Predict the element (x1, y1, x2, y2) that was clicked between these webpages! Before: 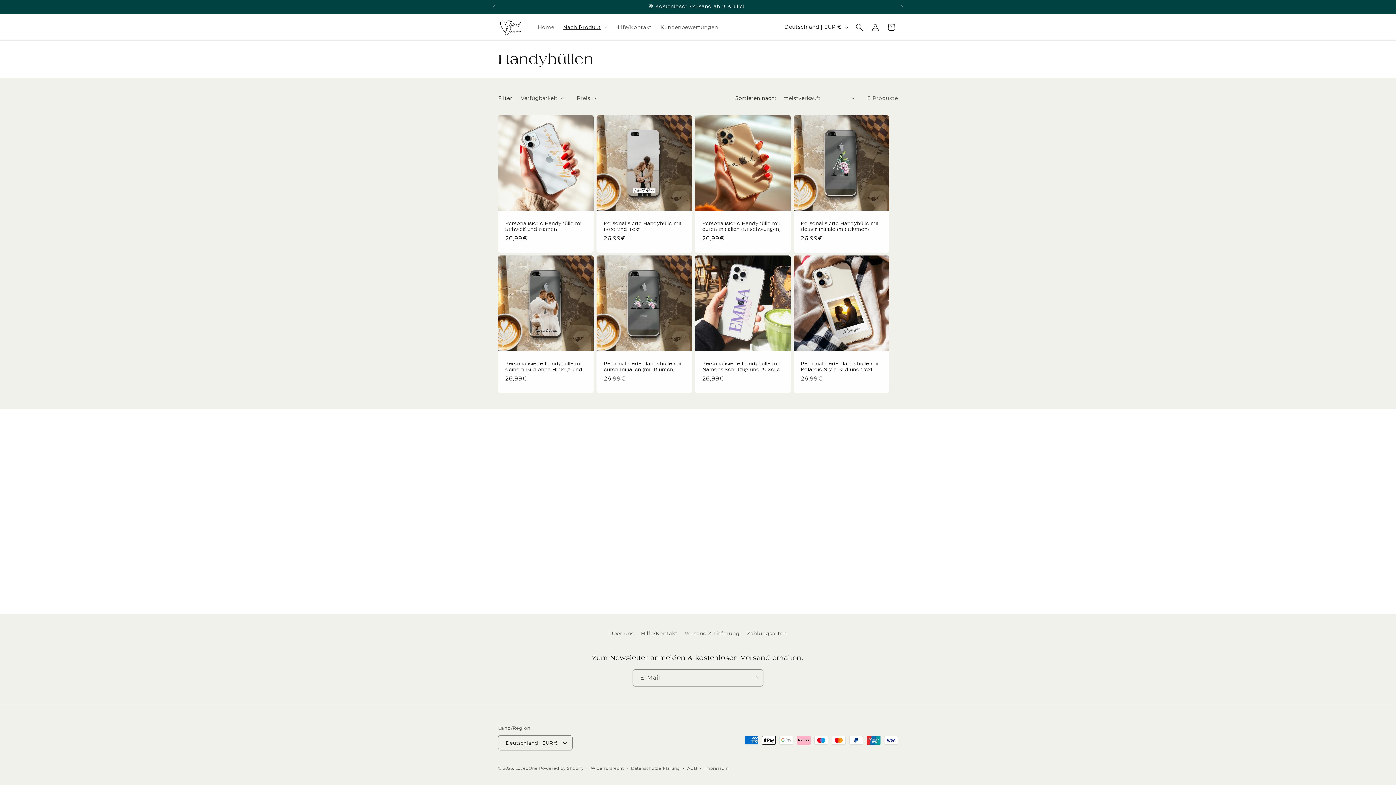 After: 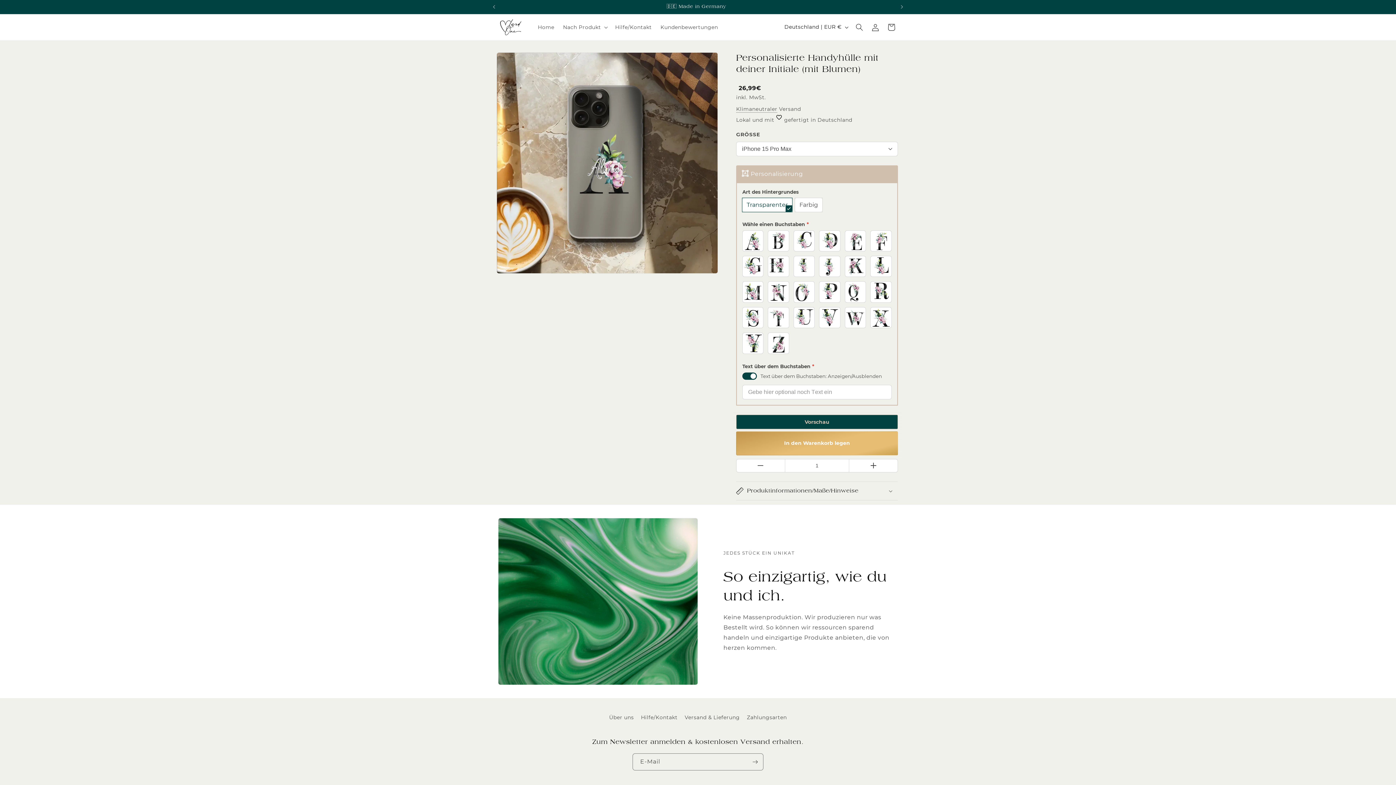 Action: label: Personalisierte Handyhülle mit deiner Initiale (mit Blumen) bbox: (801, 220, 882, 232)